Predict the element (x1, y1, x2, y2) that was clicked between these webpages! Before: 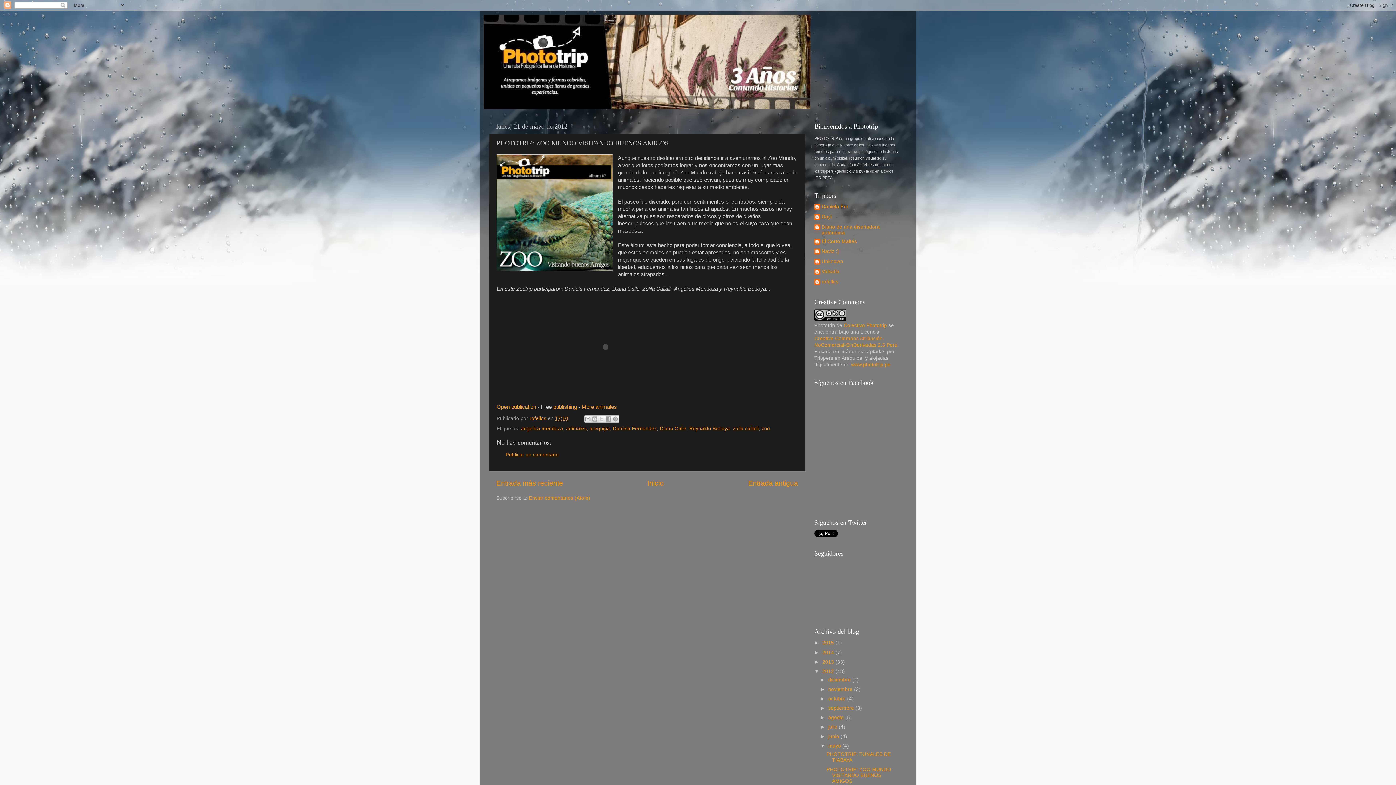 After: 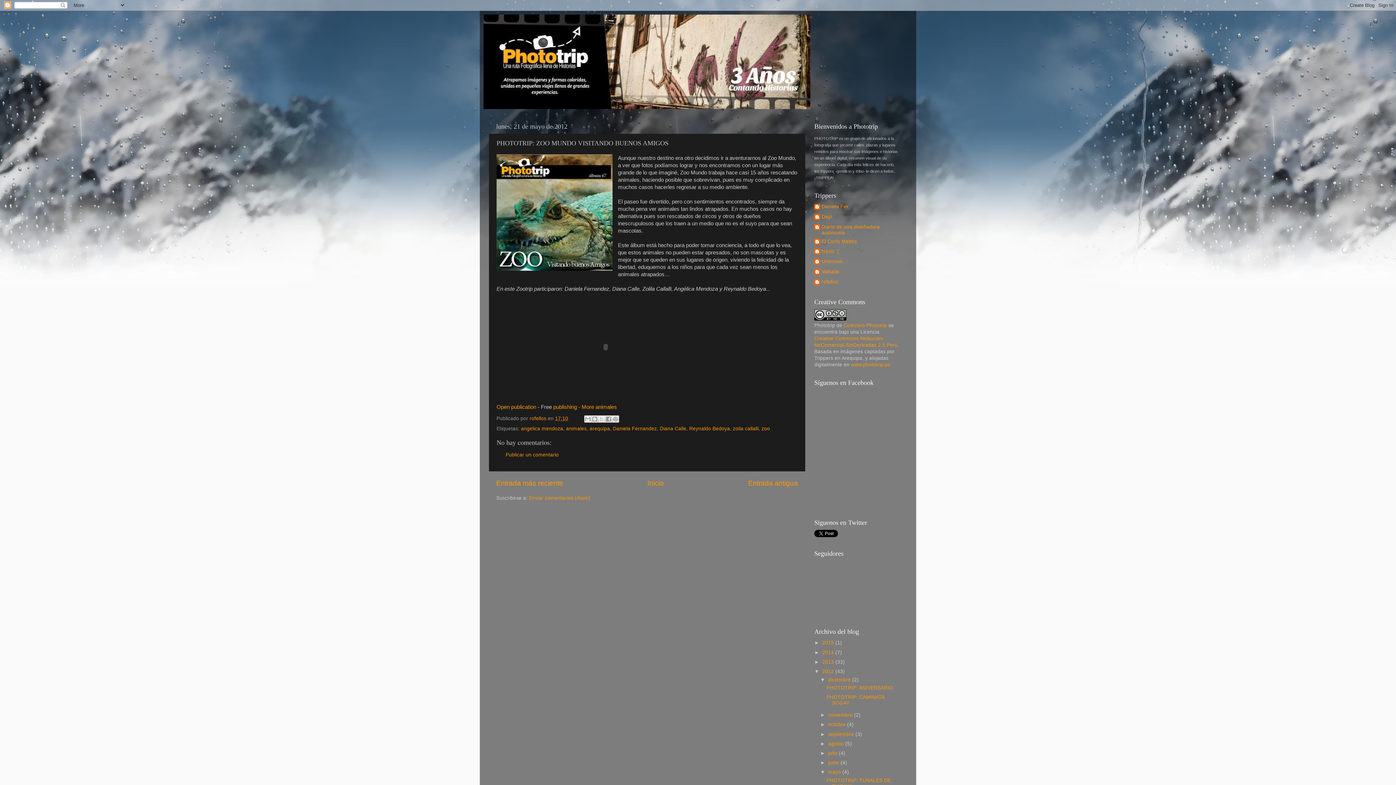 Action: bbox: (820, 677, 828, 682) label: ►  